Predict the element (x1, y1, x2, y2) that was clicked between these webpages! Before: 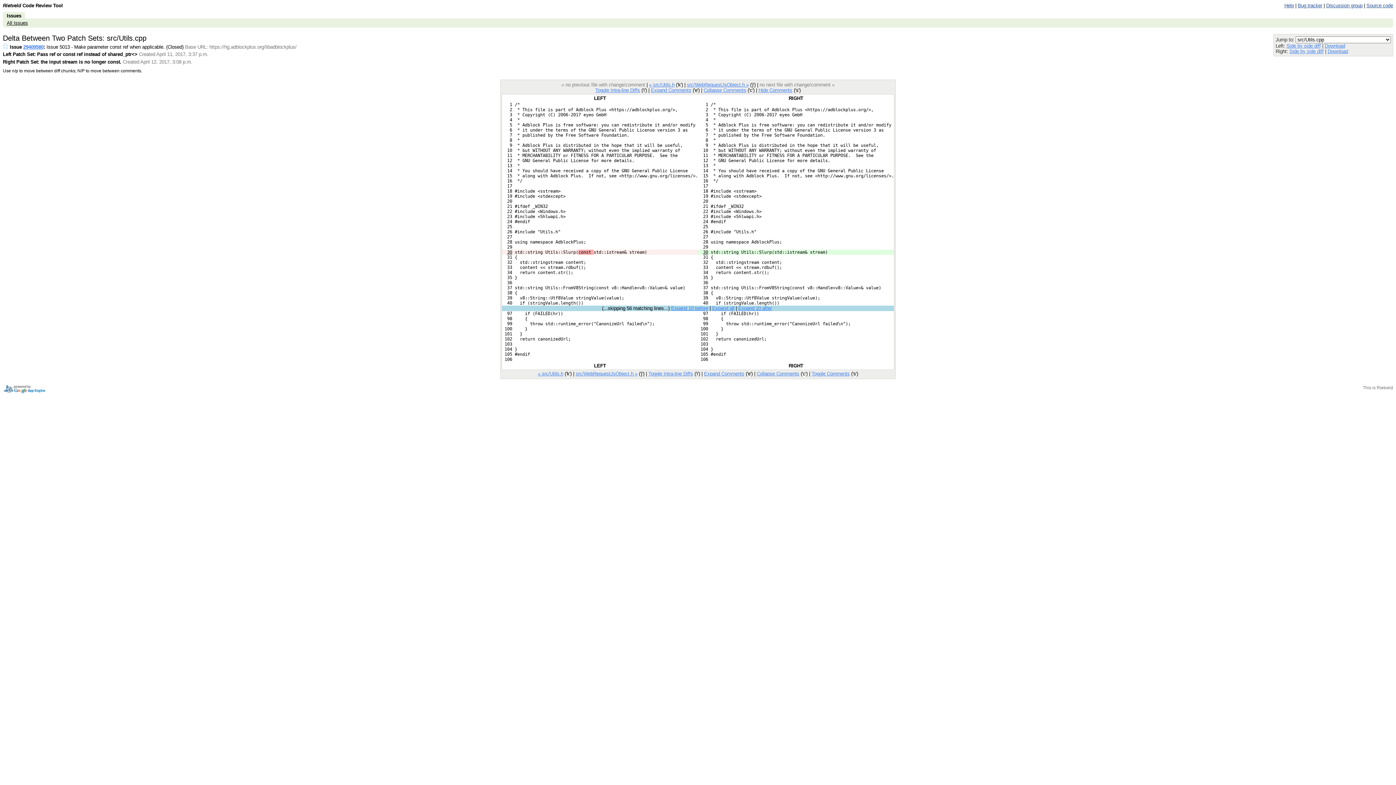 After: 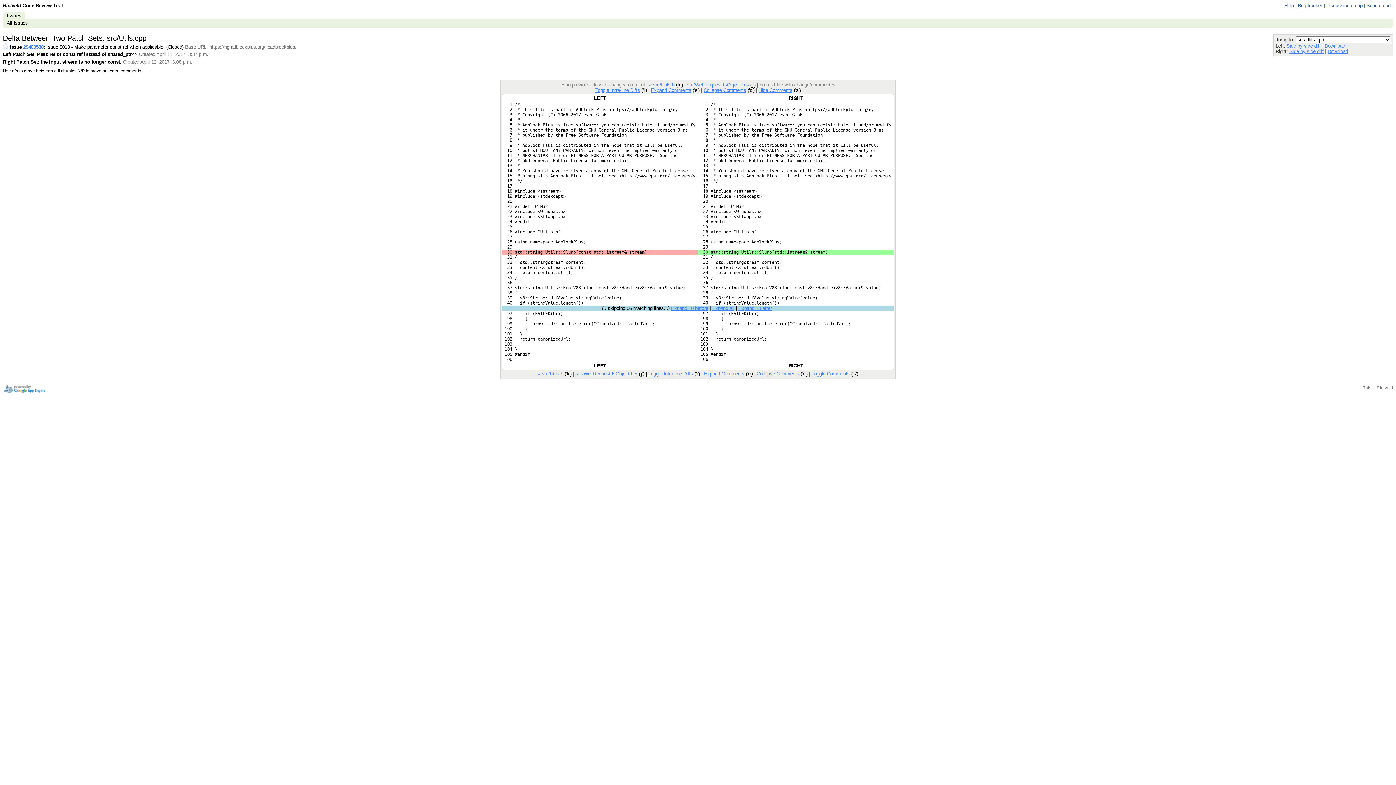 Action: label: Toggle Intra-line Diffs bbox: (648, 371, 693, 376)